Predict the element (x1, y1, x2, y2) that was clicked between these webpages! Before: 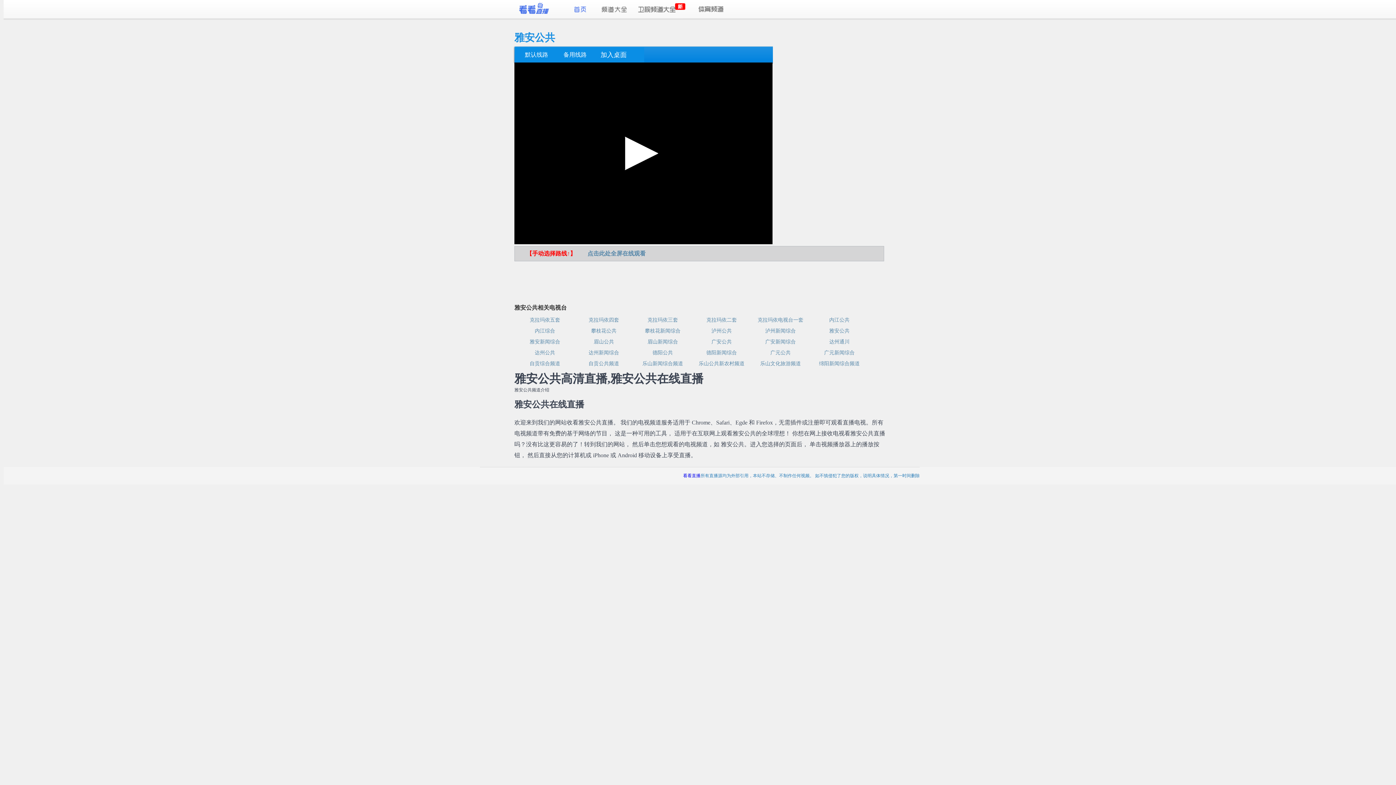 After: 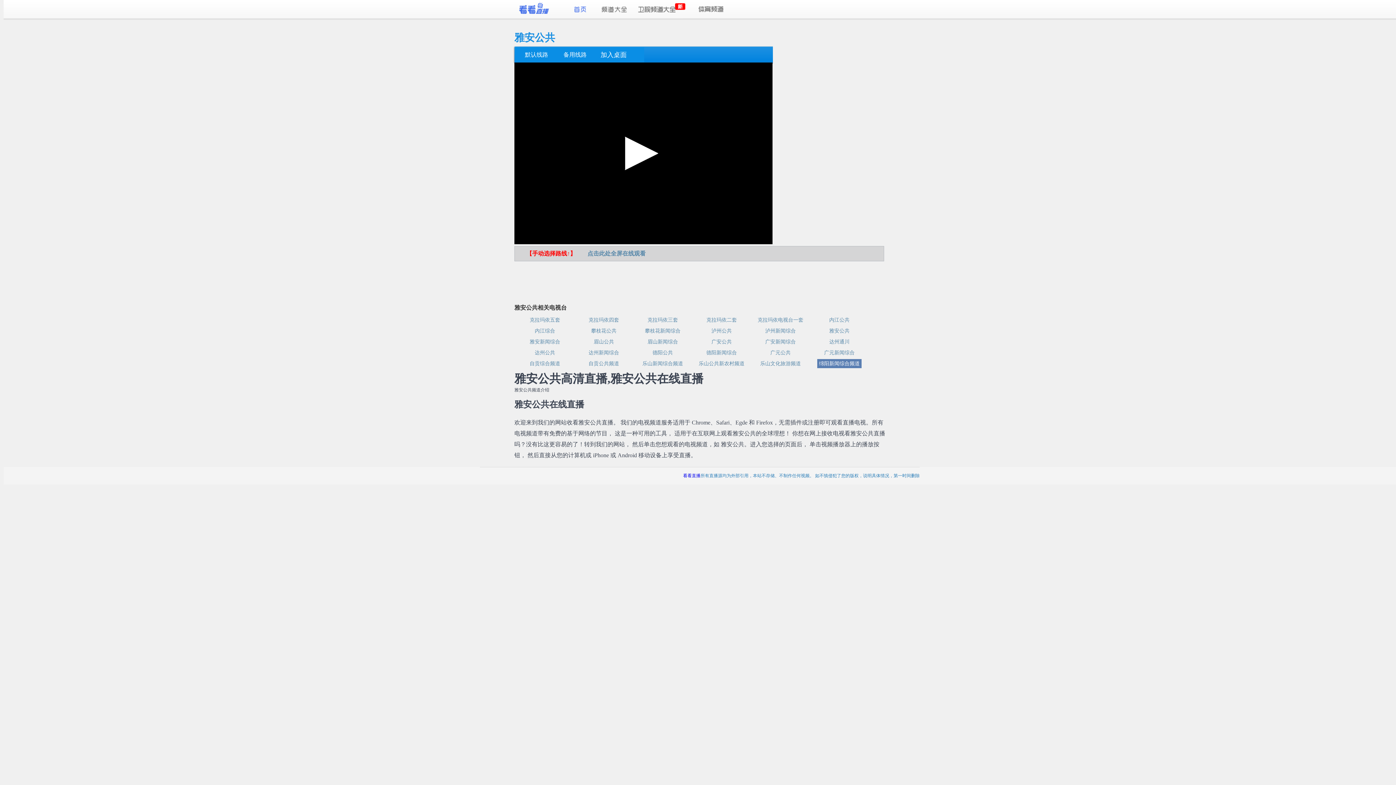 Action: bbox: (817, 359, 861, 368) label: 绵阳新闻综合频道